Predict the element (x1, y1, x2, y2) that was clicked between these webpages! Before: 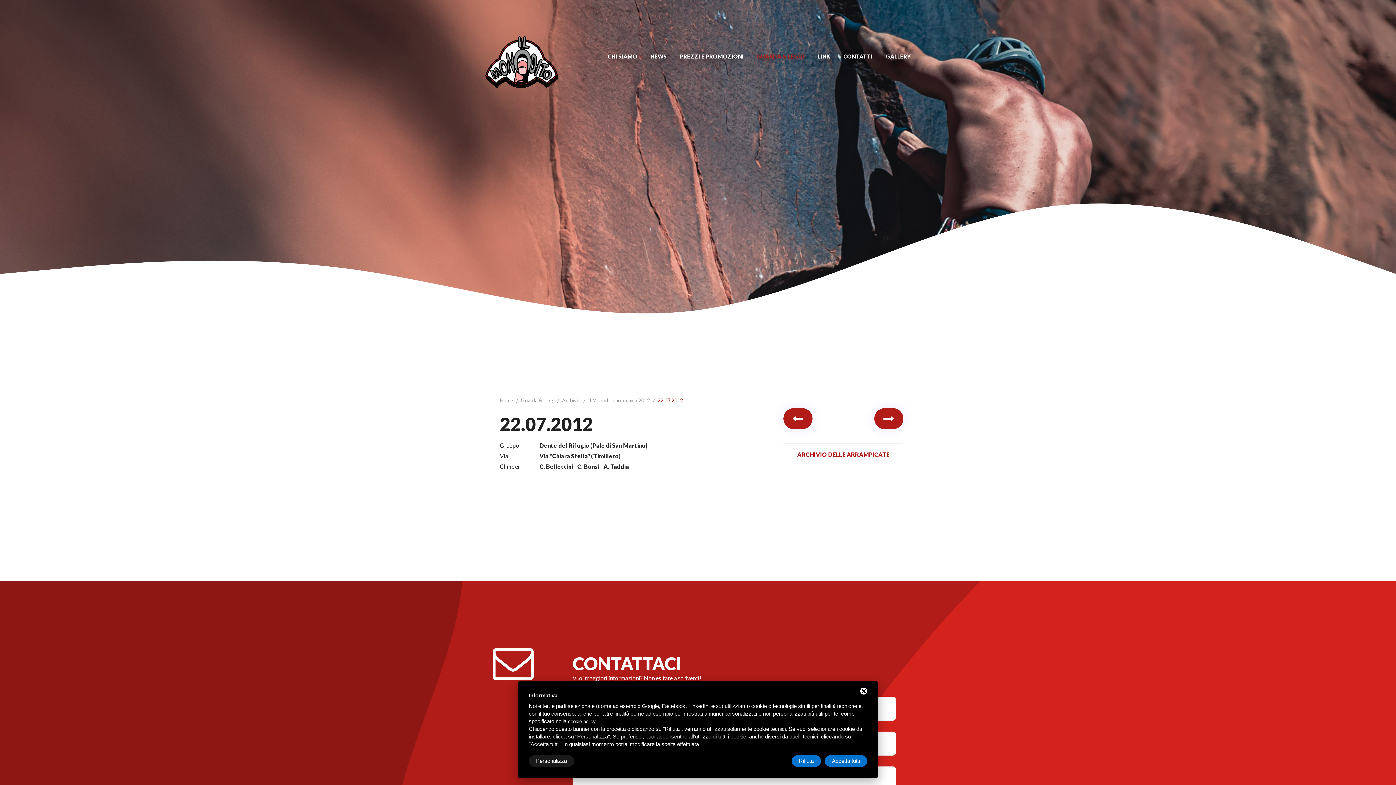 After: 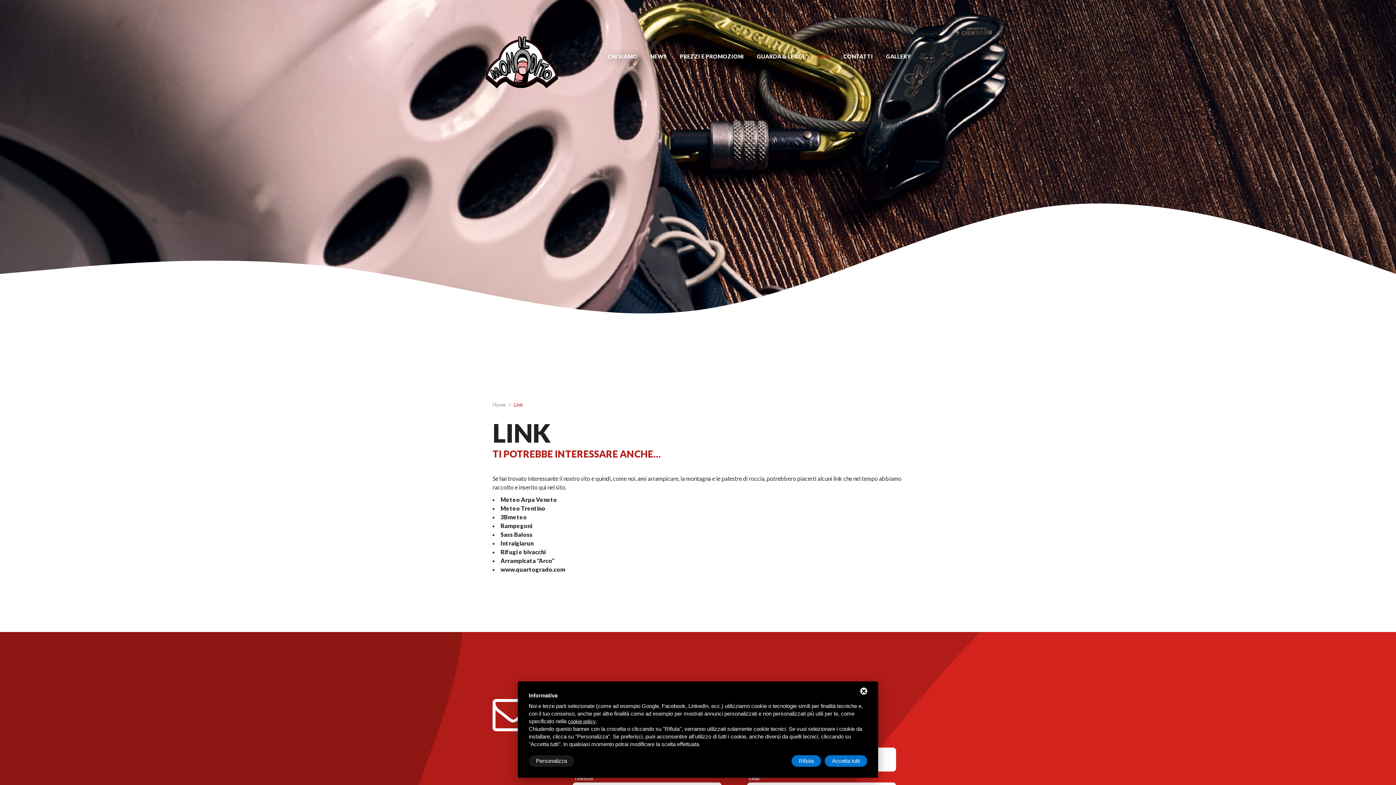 Action: label: LINK bbox: (817, 52, 830, 60)